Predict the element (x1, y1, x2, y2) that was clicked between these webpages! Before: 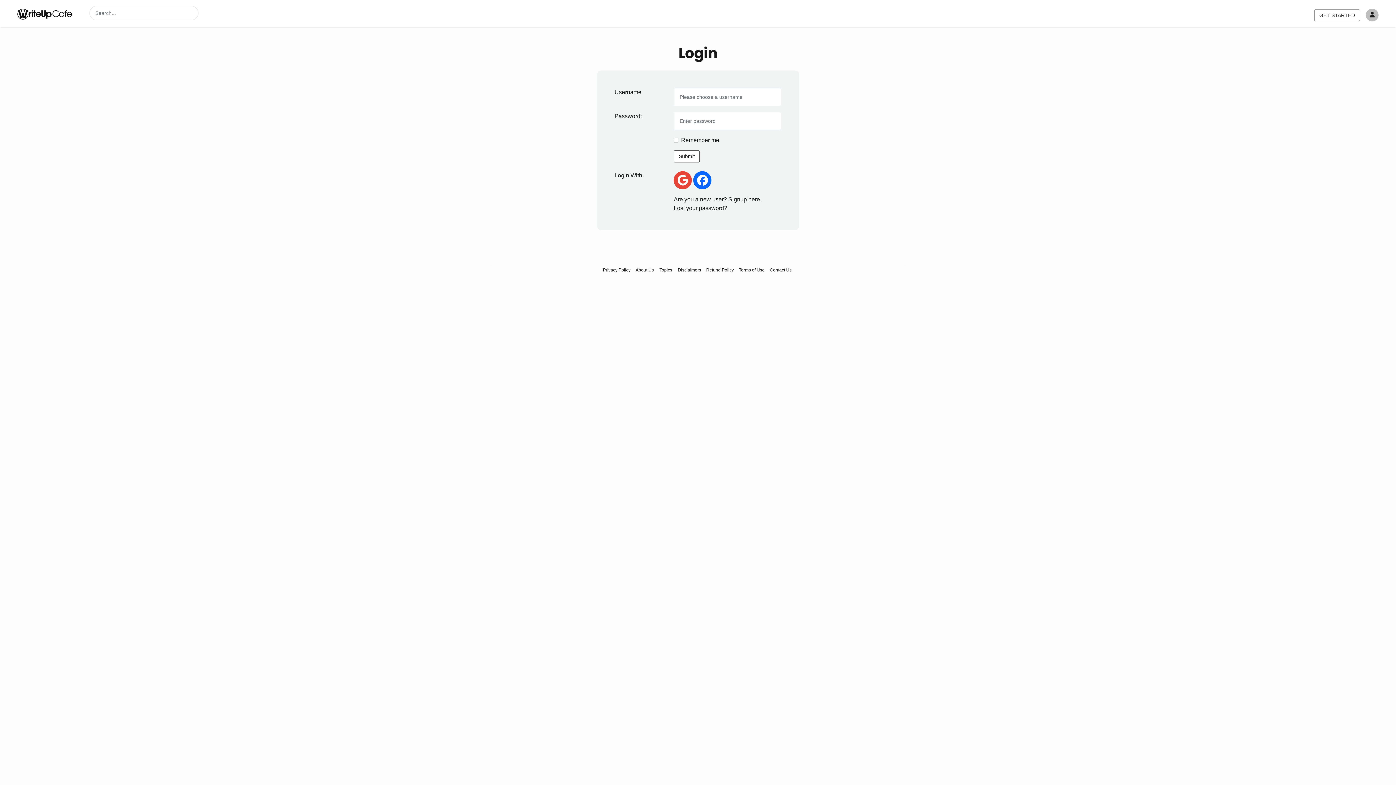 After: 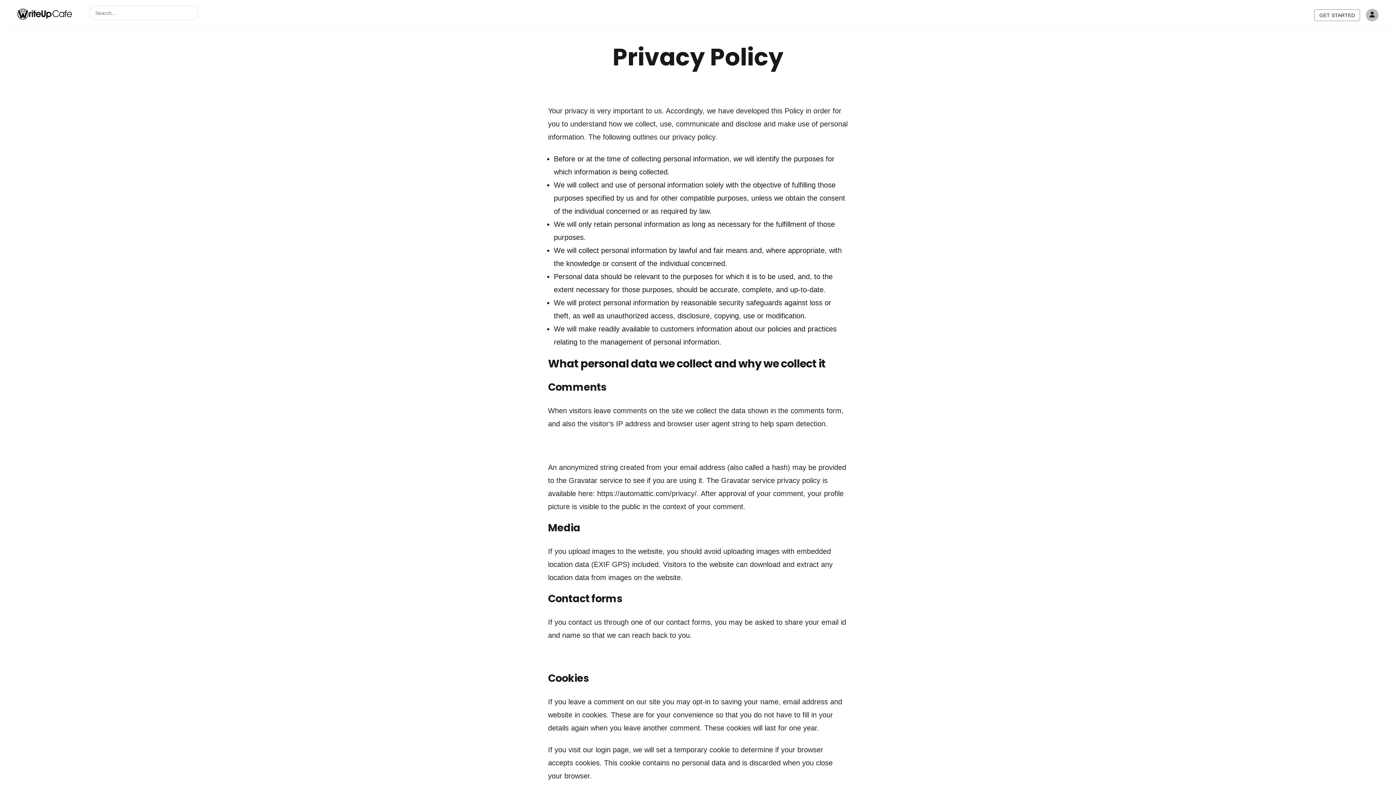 Action: label: Privacy Policy bbox: (601, 265, 632, 274)